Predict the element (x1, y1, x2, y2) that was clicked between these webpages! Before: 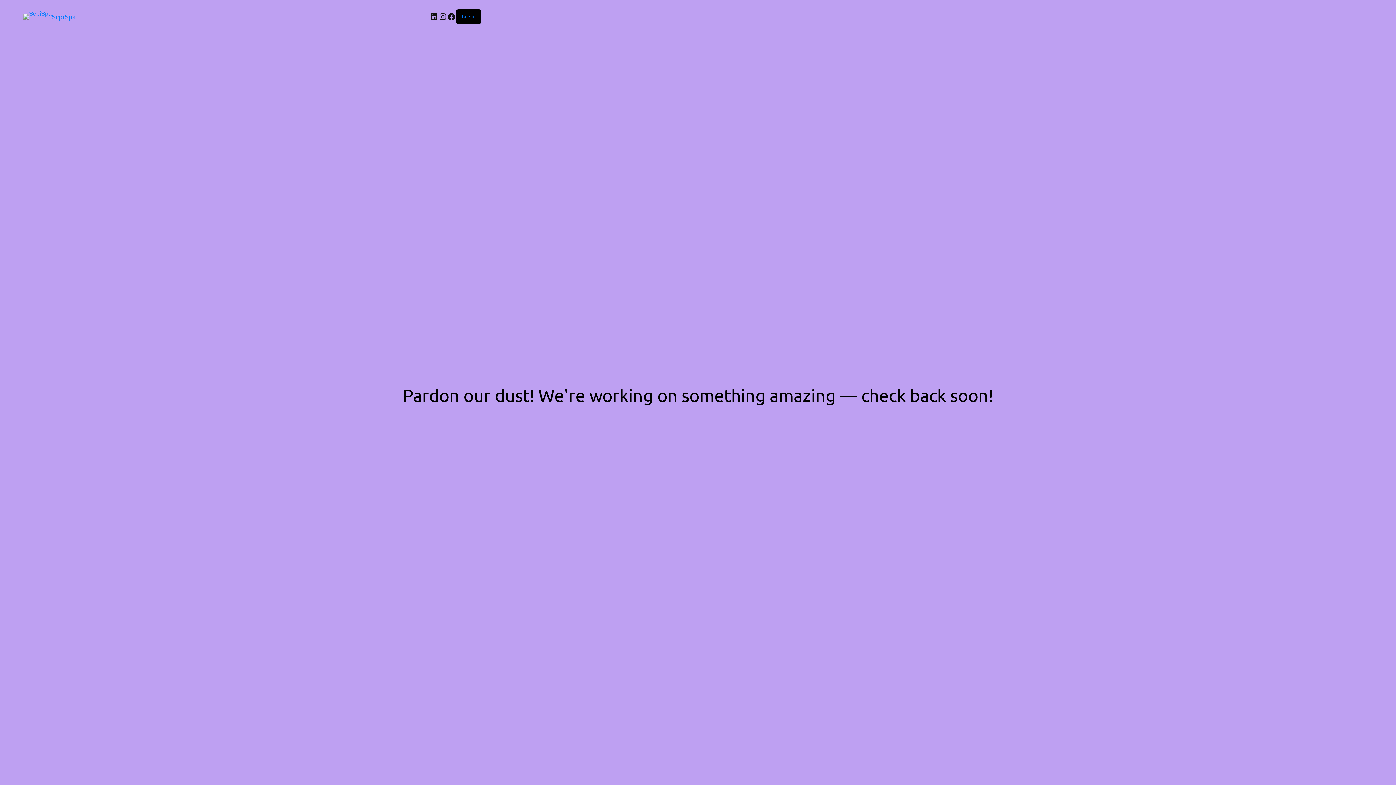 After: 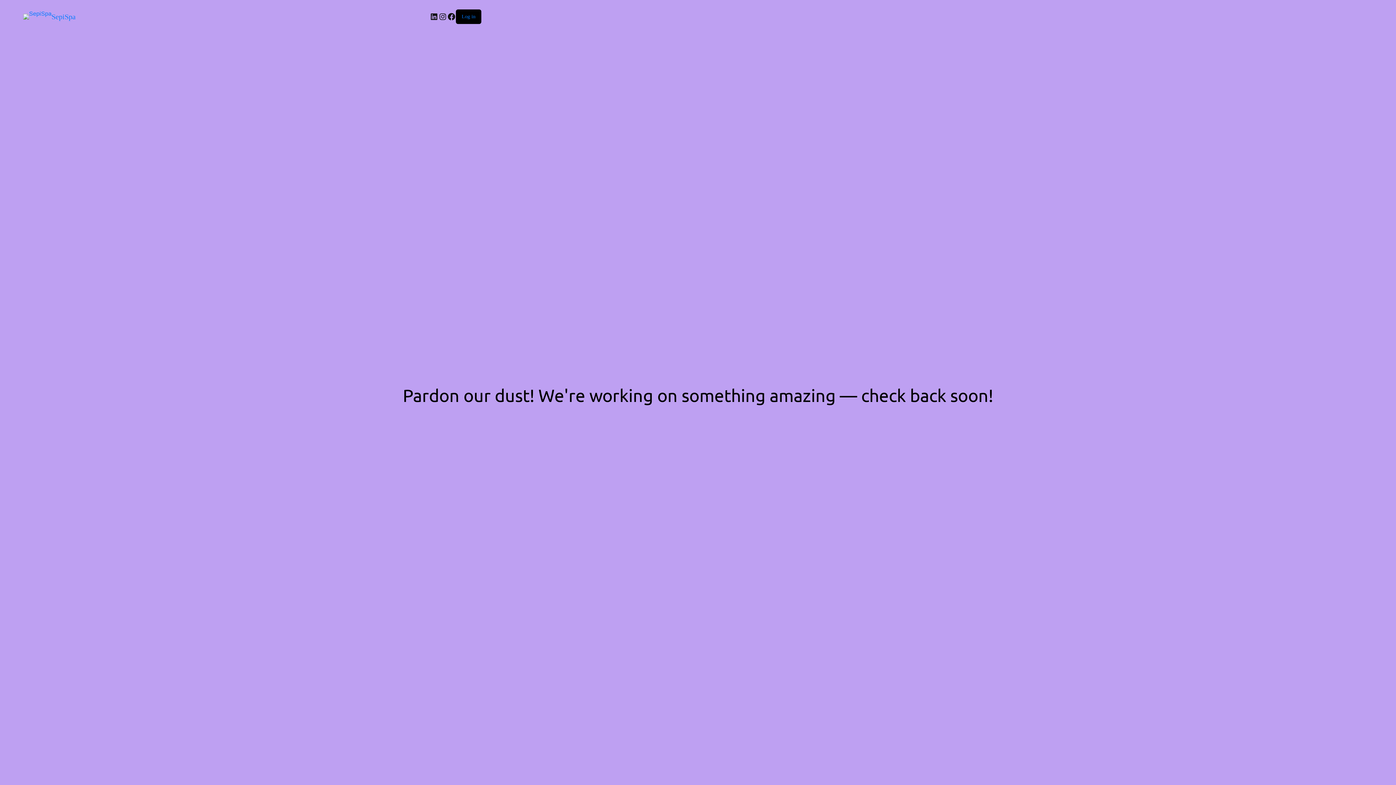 Action: bbox: (23, 13, 51, 19)